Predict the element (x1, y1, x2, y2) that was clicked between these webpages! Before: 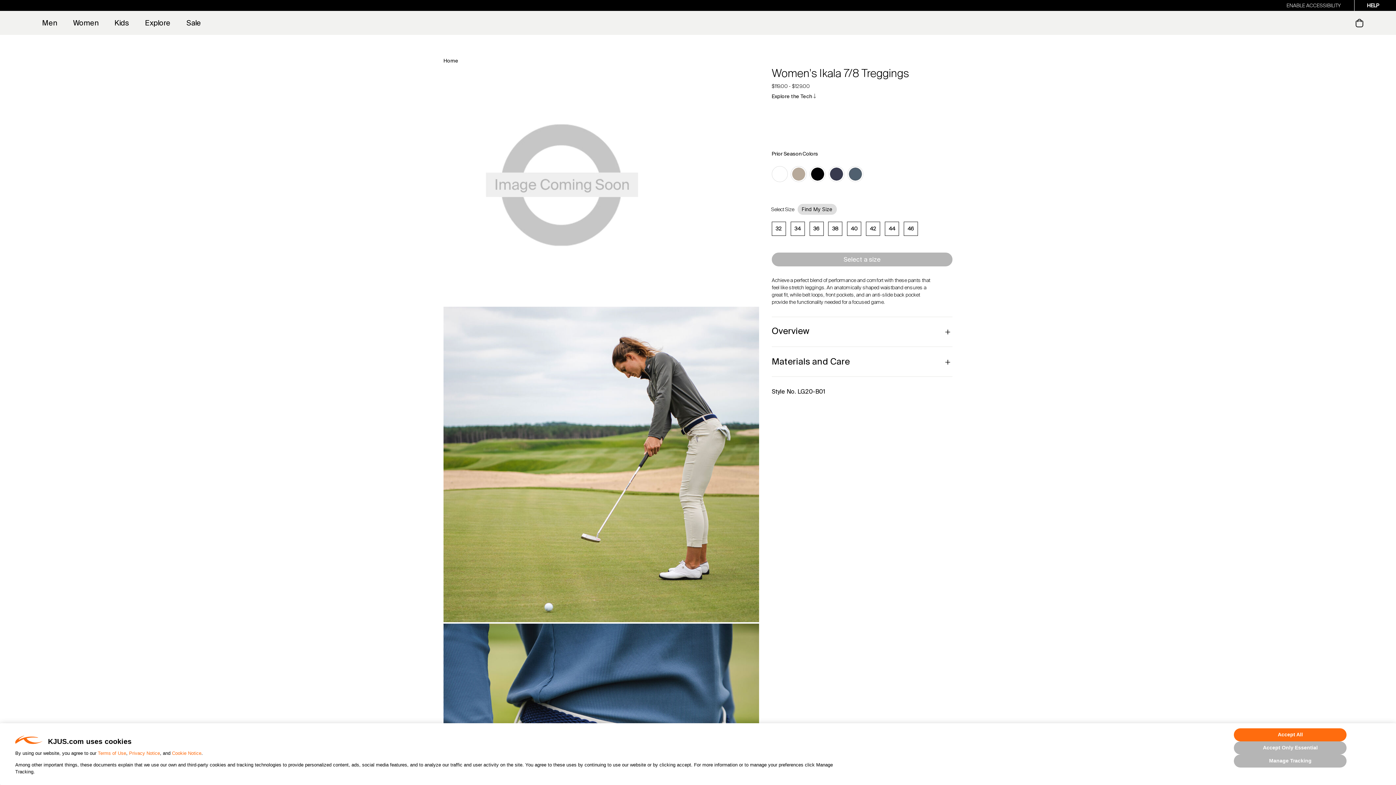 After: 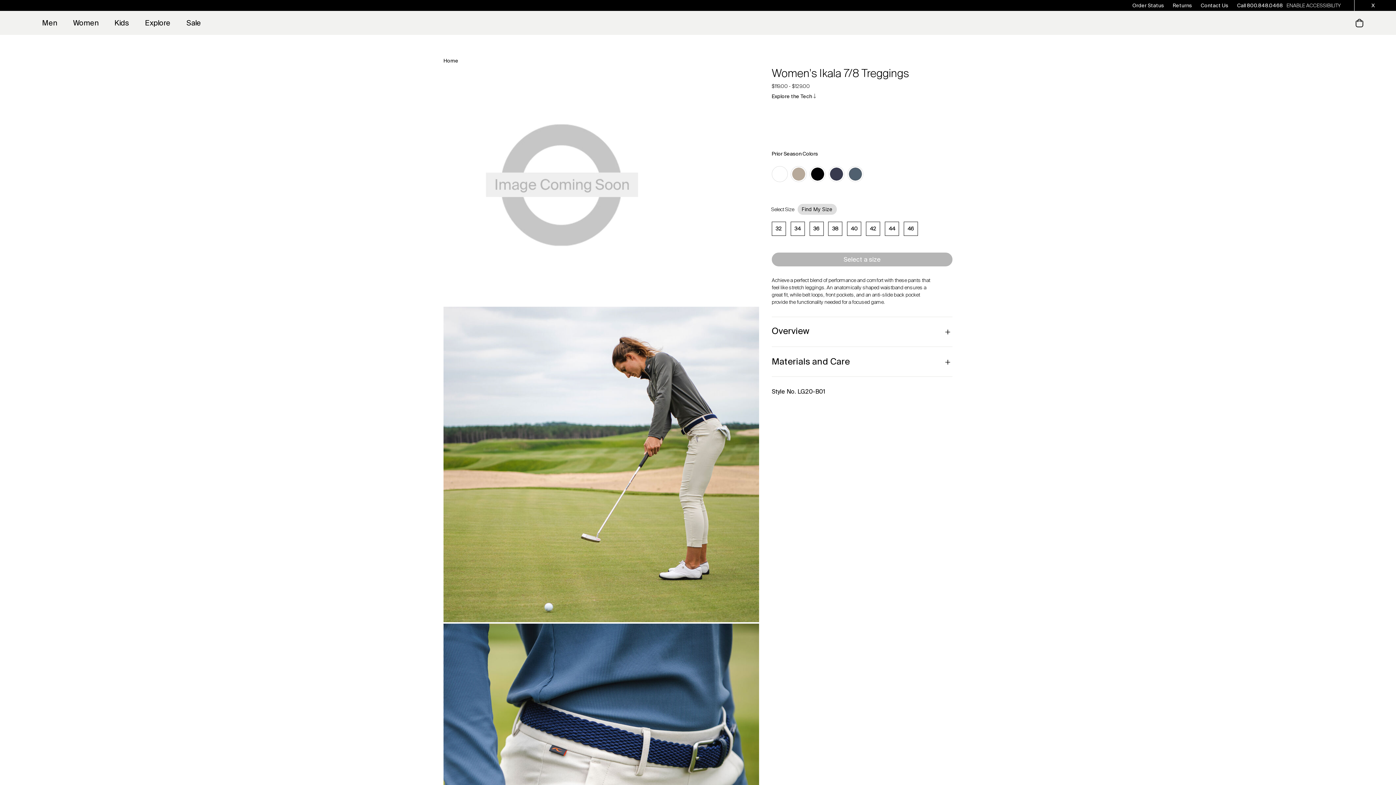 Action: label: HELP bbox: (1354, -3, 1392, 14)